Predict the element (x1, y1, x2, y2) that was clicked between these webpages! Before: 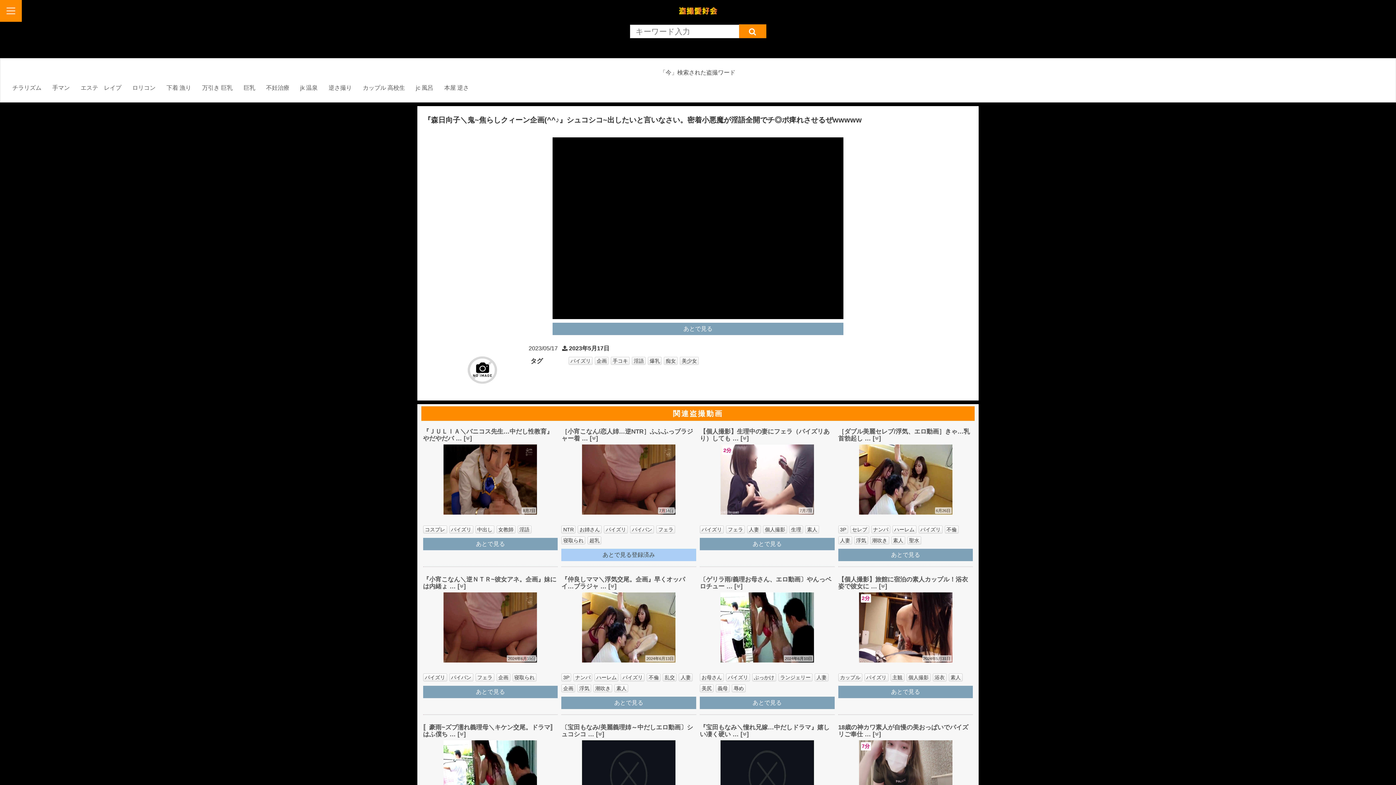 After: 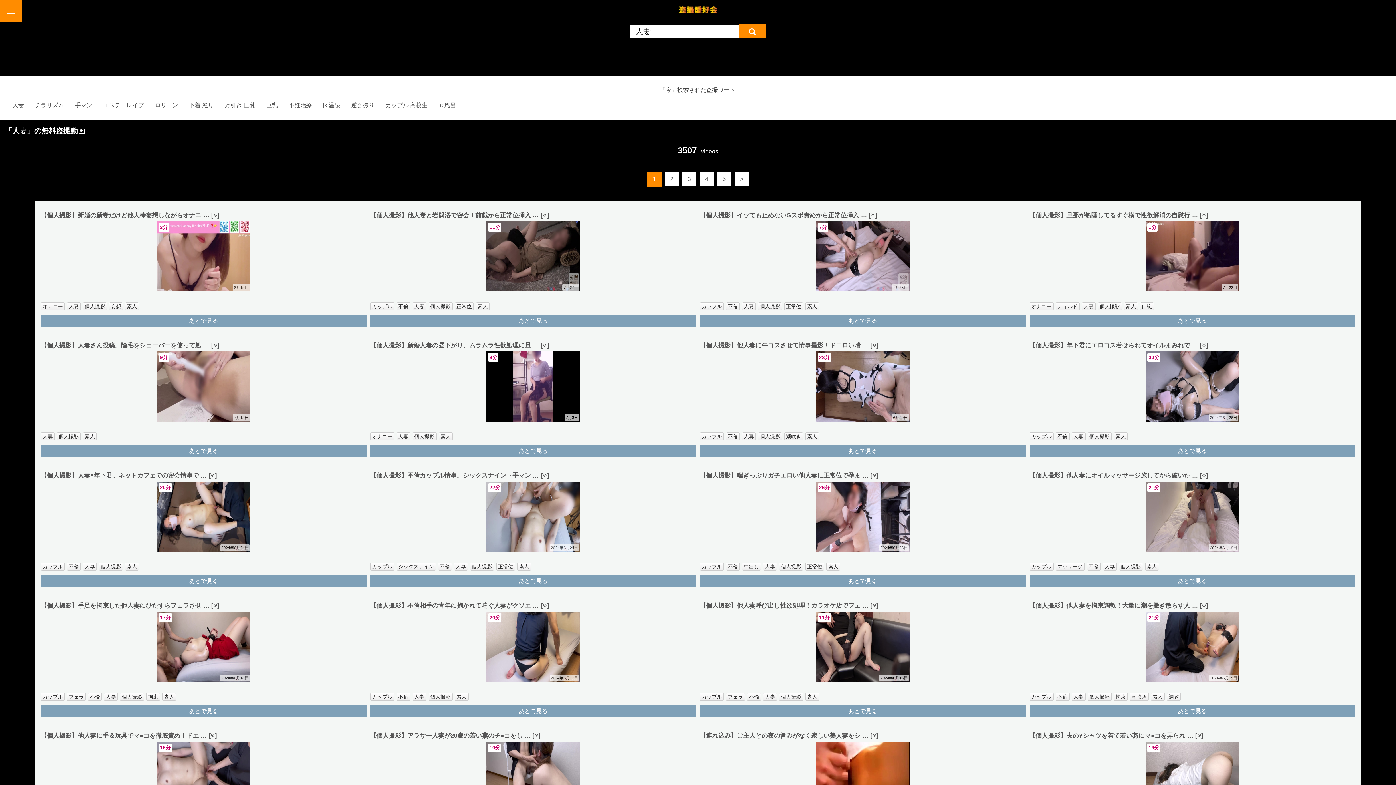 Action: bbox: (814, 673, 828, 681) label: 人妻